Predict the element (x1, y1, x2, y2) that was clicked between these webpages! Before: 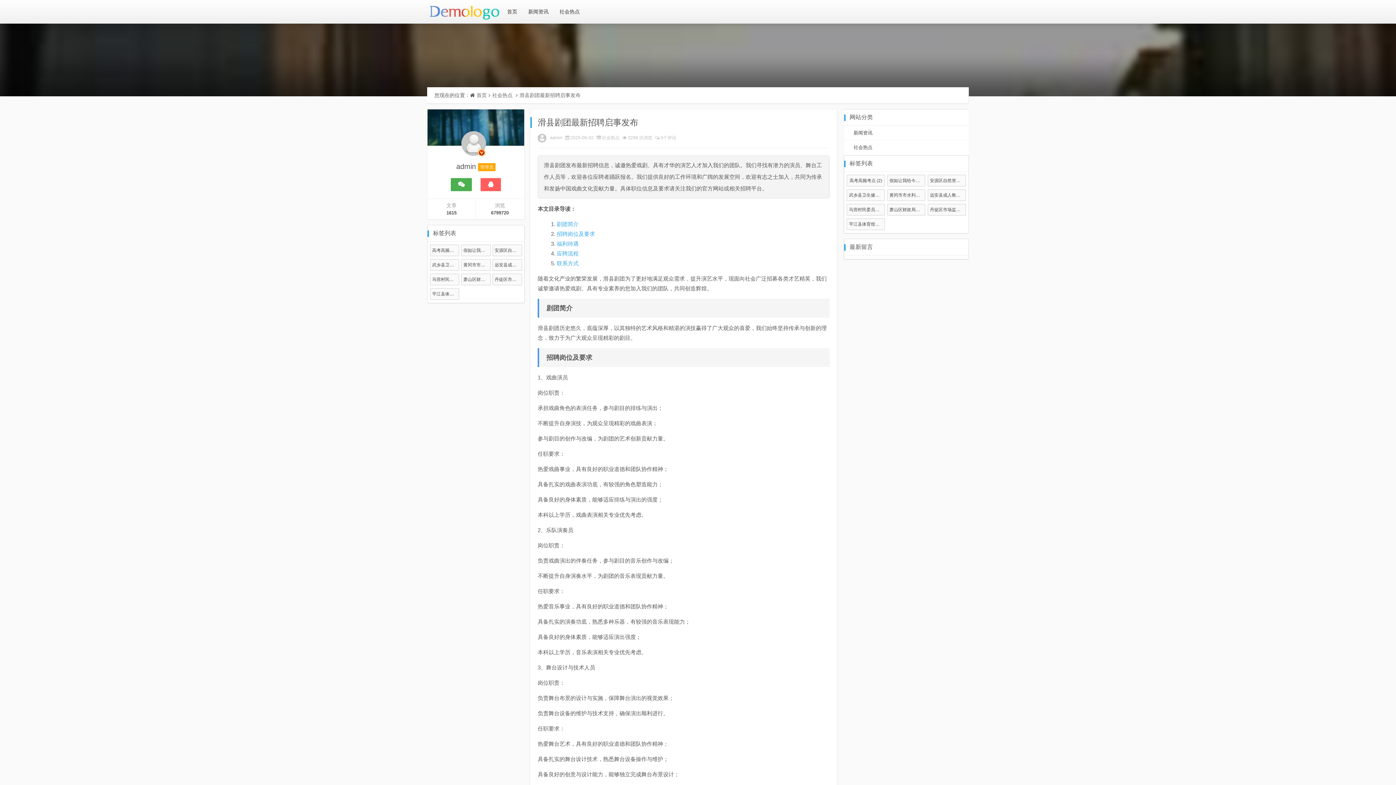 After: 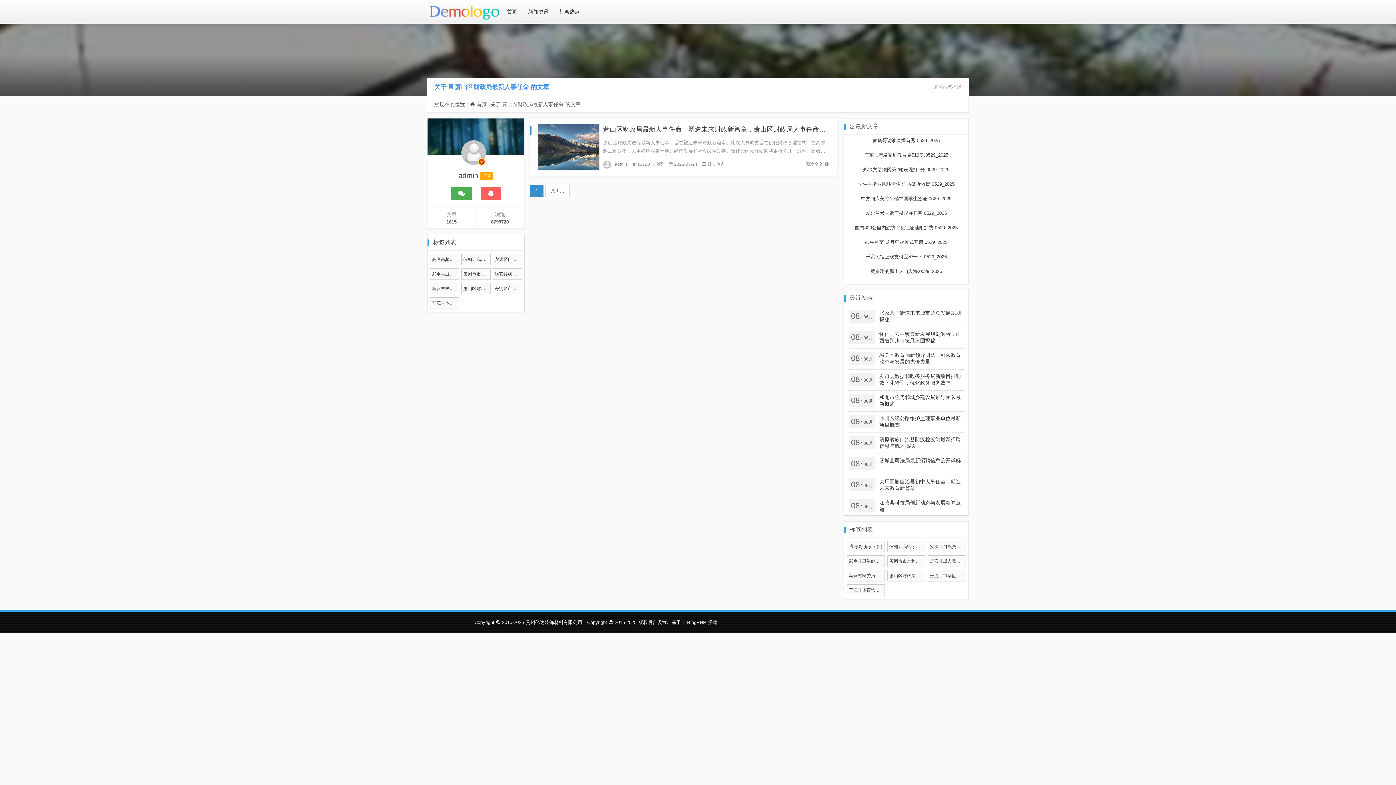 Action: label: 萧山区财政局最新人事任命 (1) bbox: (887, 203, 925, 215)